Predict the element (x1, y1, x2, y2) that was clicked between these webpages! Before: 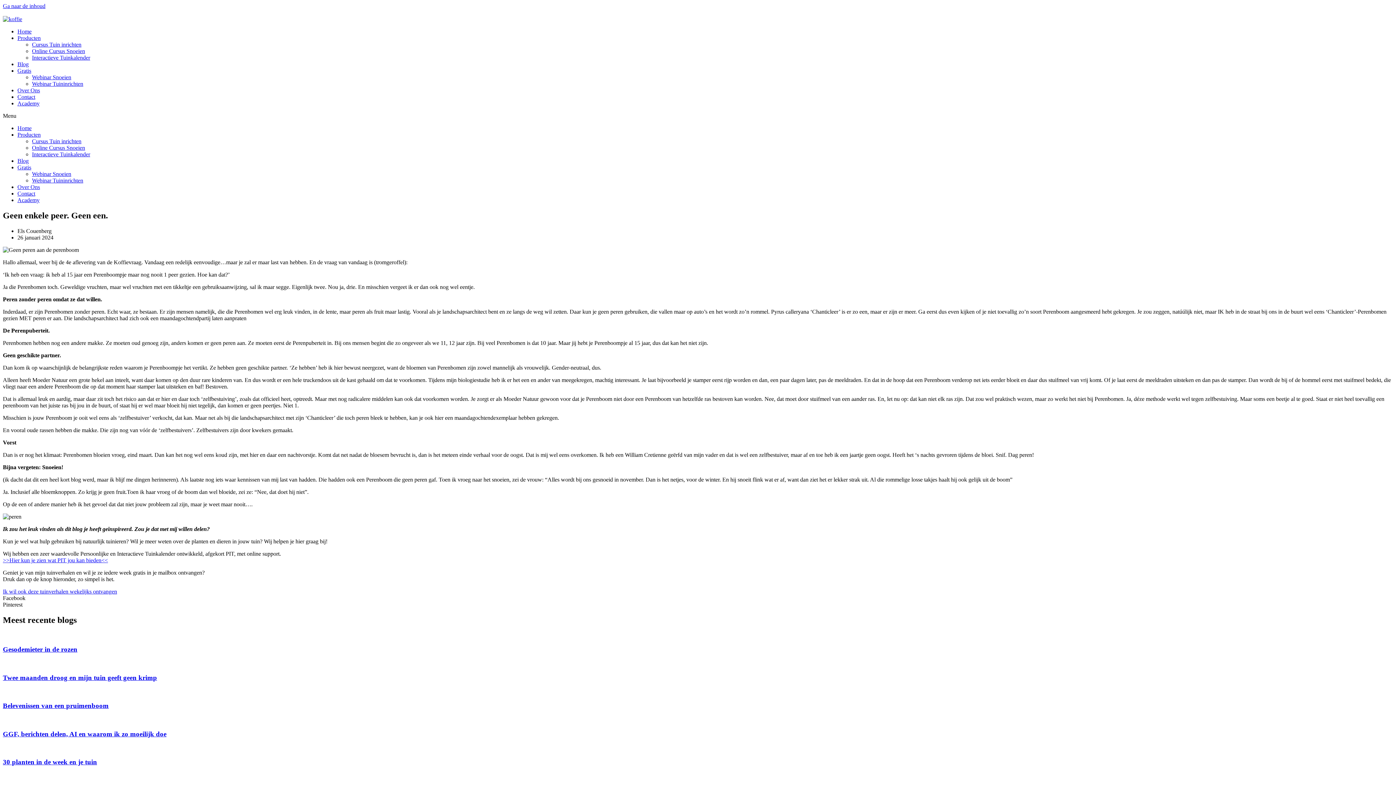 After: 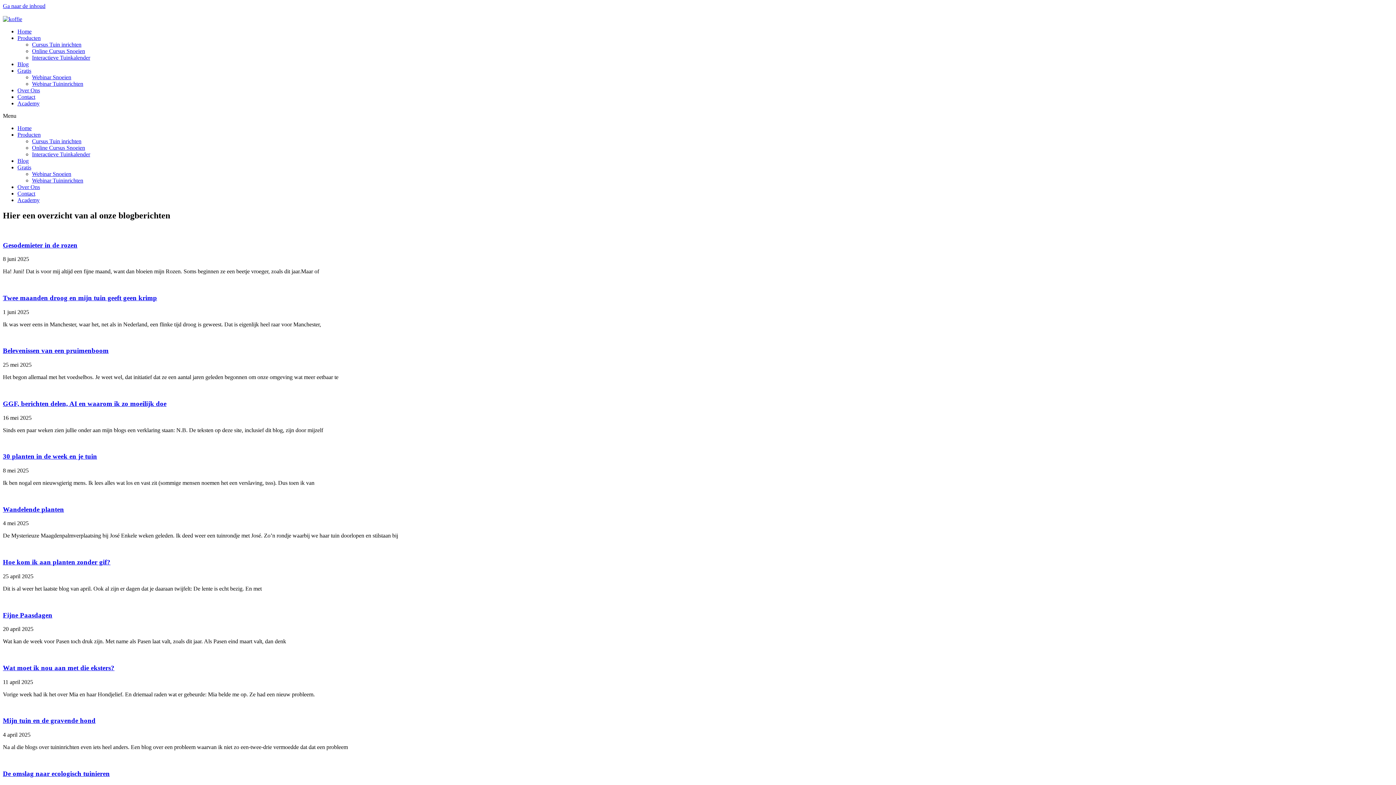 Action: label: Blog bbox: (17, 61, 28, 67)